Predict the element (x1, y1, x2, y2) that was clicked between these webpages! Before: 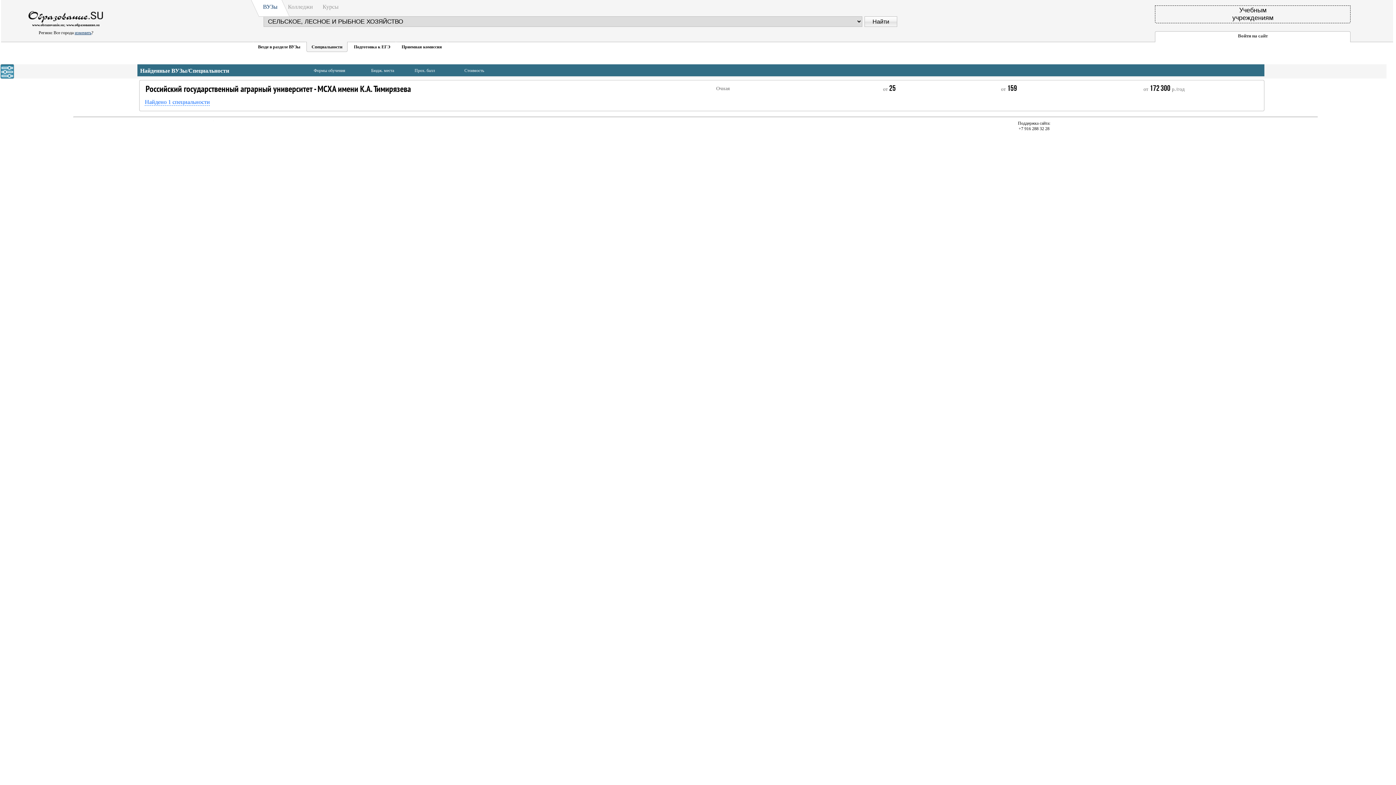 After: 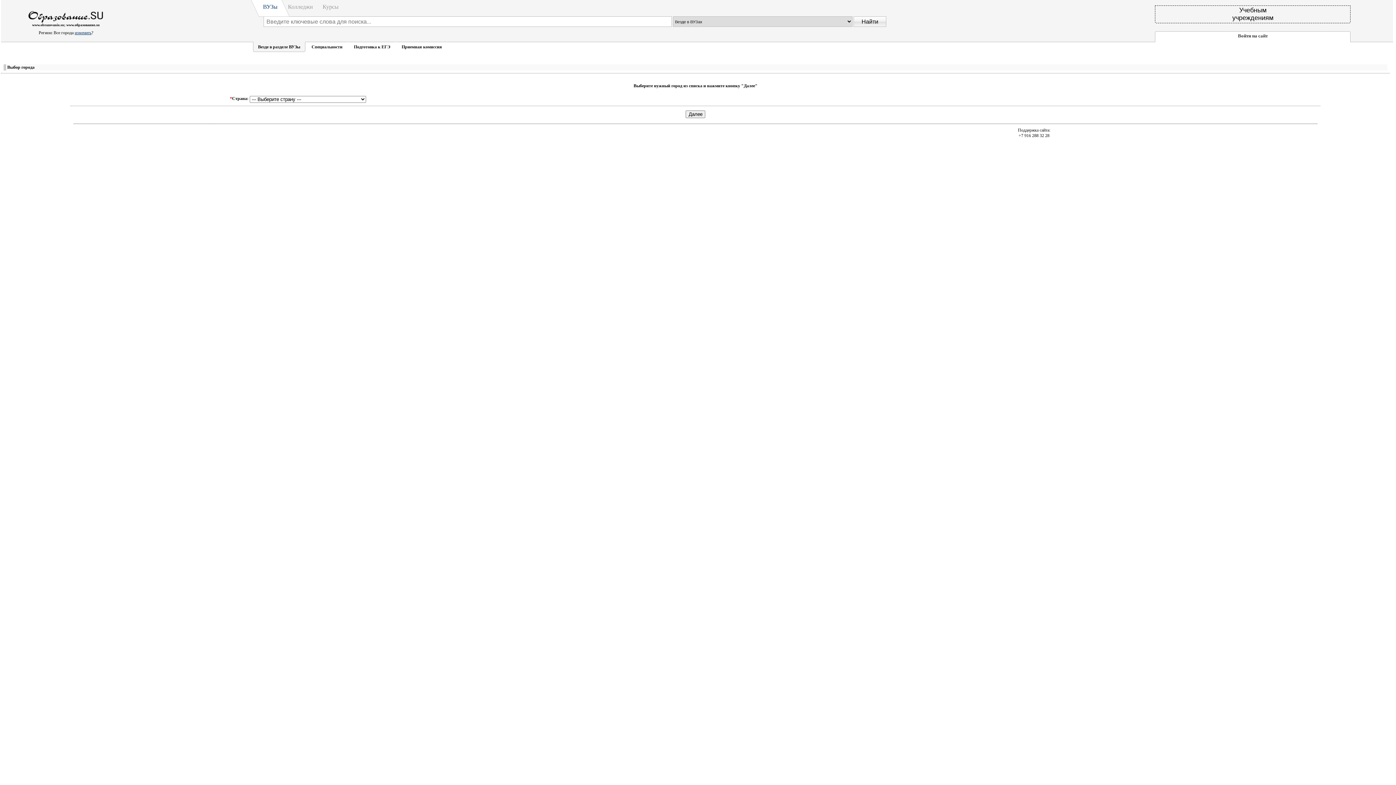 Action: label: изменить bbox: (74, 30, 91, 35)